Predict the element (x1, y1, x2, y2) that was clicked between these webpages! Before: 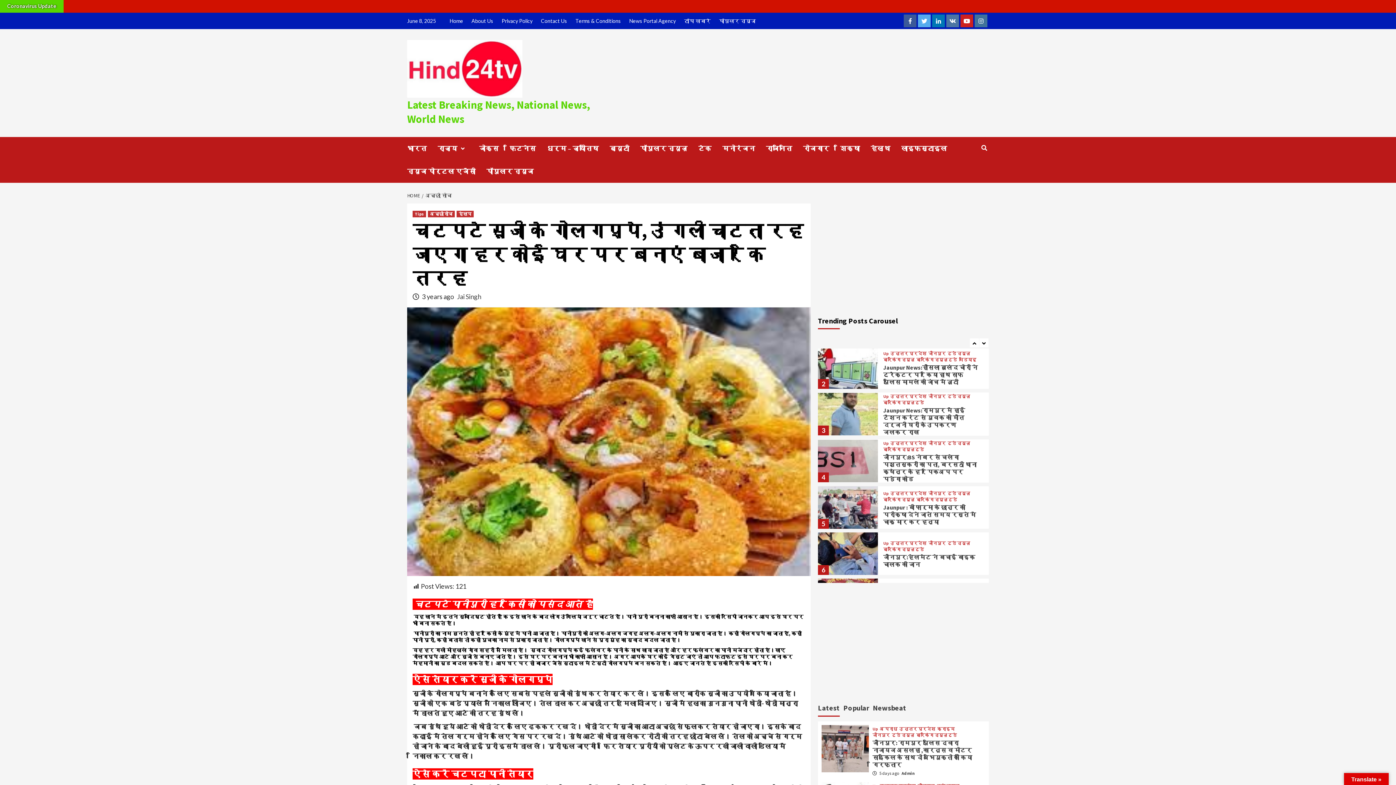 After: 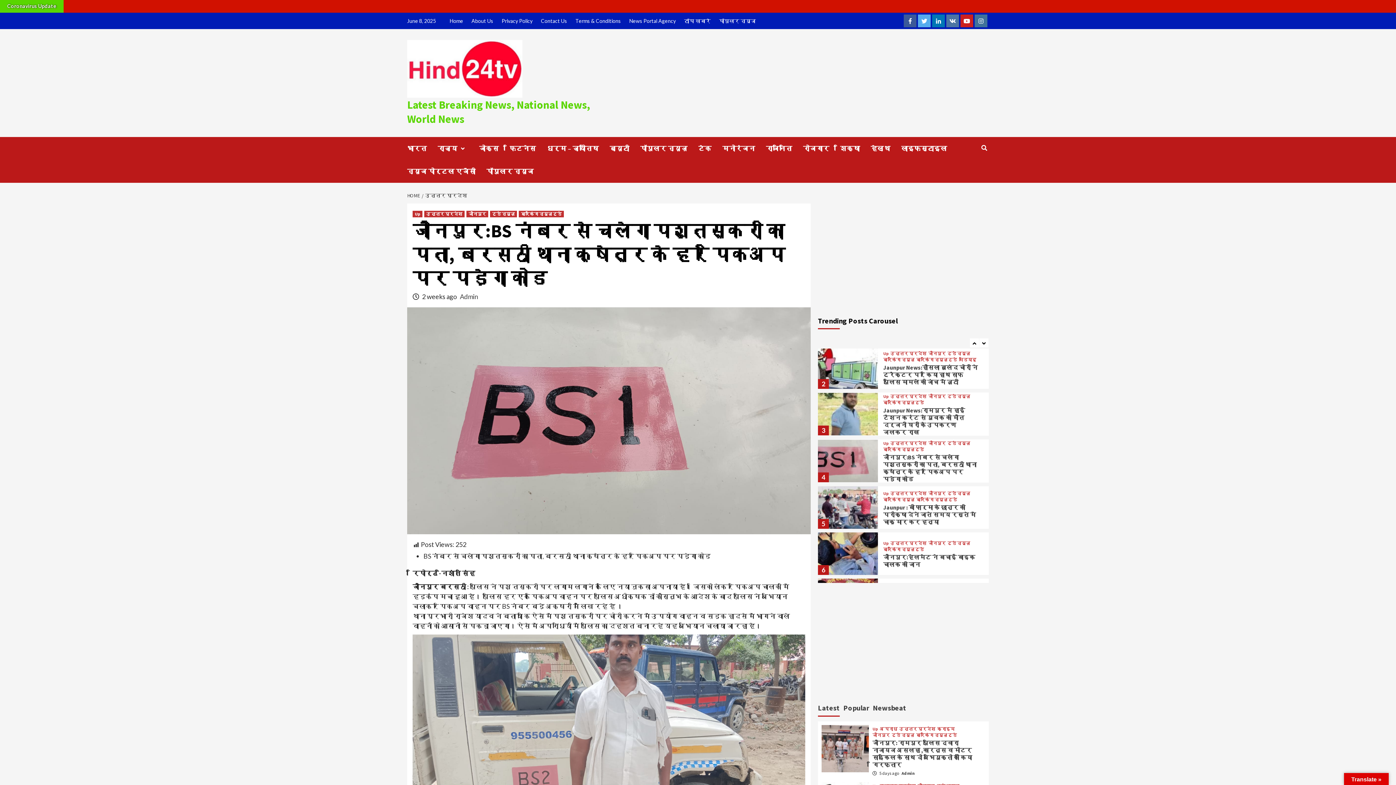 Action: label: जौनपुर:BS नंबर से चलेगा पशुतस्करों का पता, बरसठी थाना क्षेत्र के हर पिकअप पर पड़ेगा कोड bbox: (883, 500, 976, 529)